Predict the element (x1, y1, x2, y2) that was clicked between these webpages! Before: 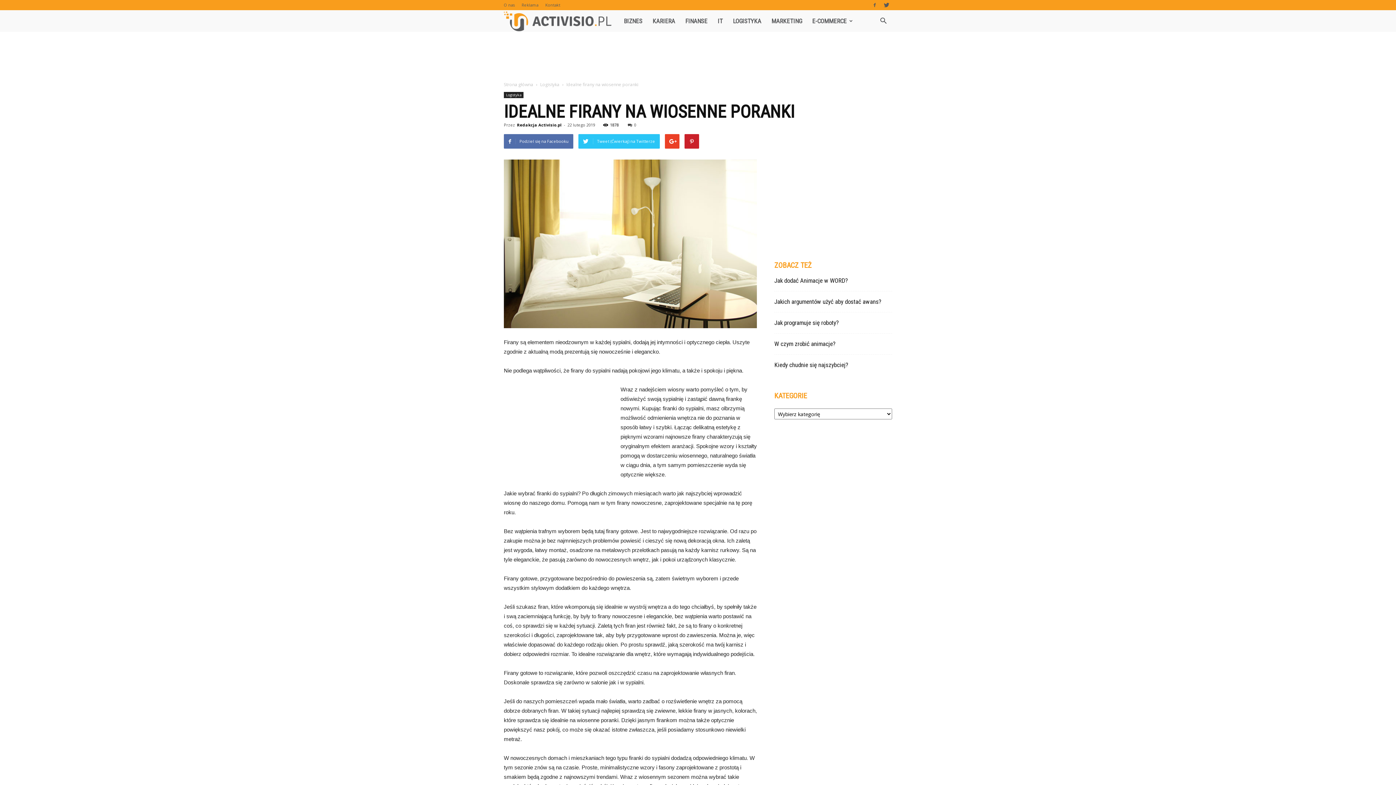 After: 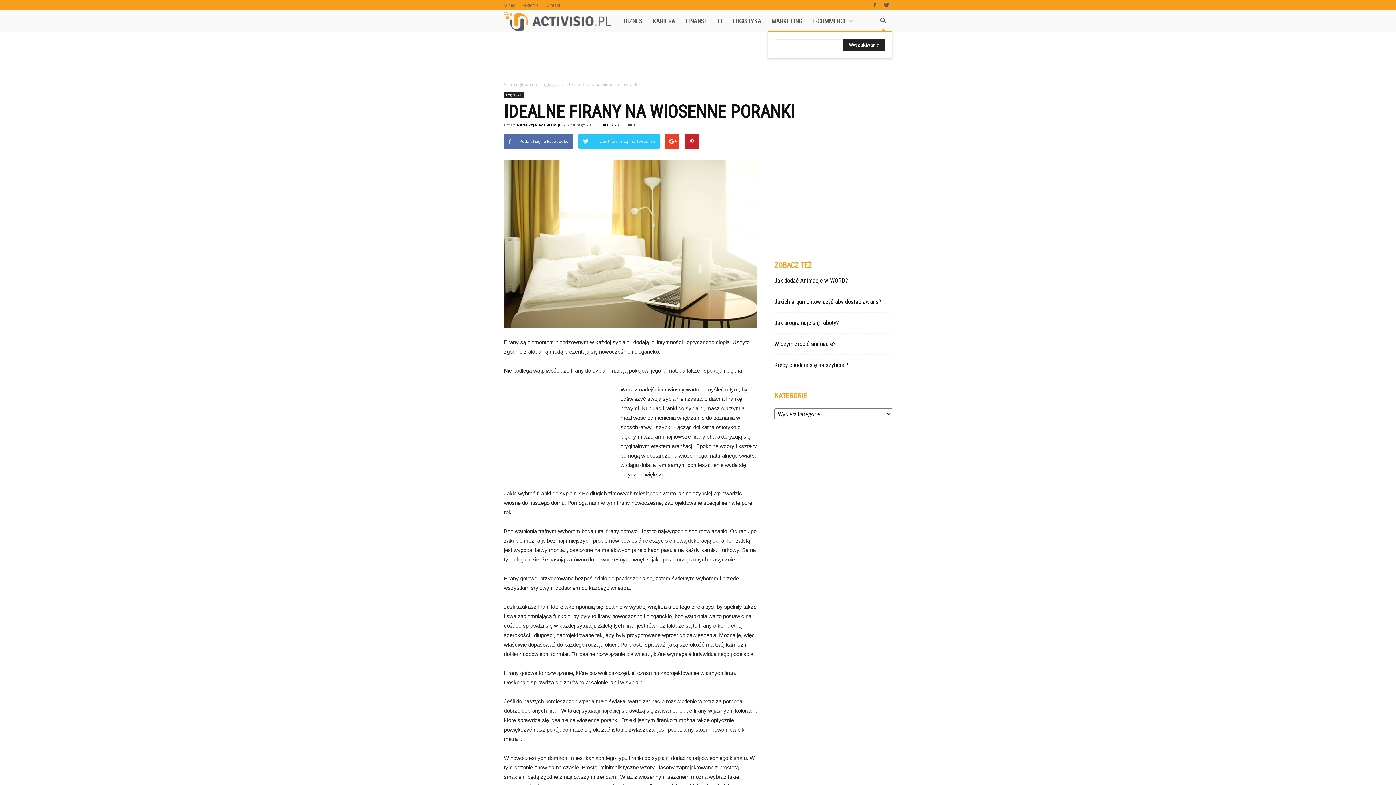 Action: bbox: (874, 12, 892, 29)